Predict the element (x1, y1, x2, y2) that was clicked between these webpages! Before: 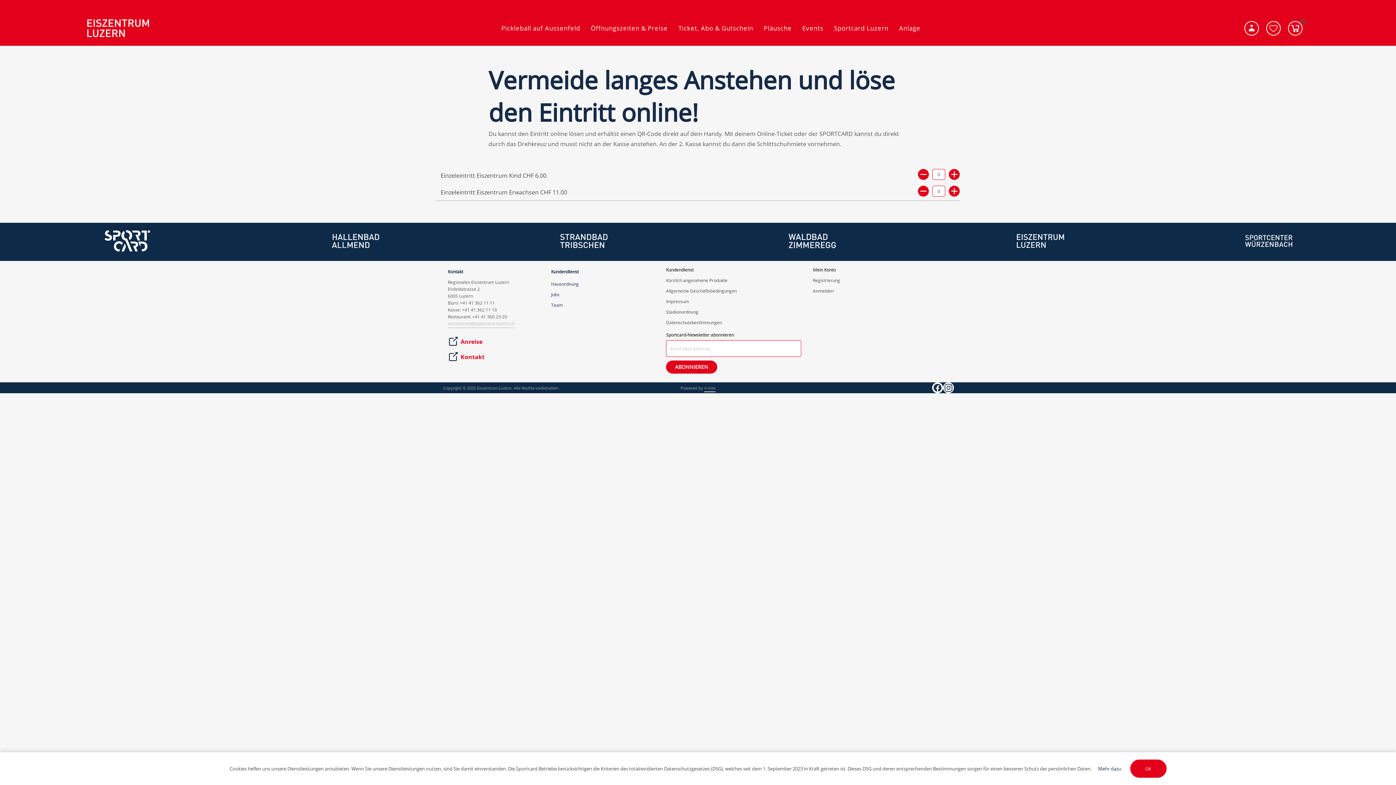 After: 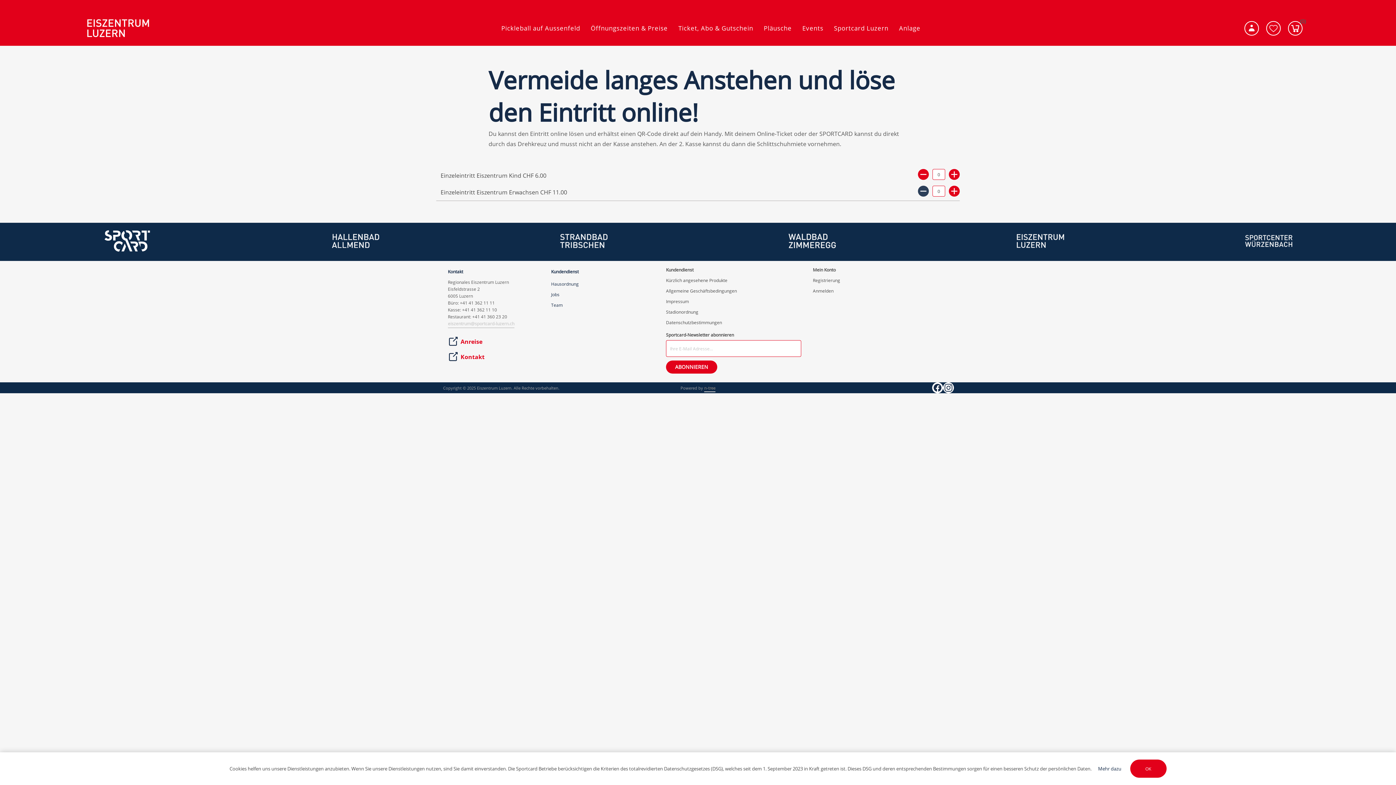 Action: bbox: (918, 185, 929, 196) label: –